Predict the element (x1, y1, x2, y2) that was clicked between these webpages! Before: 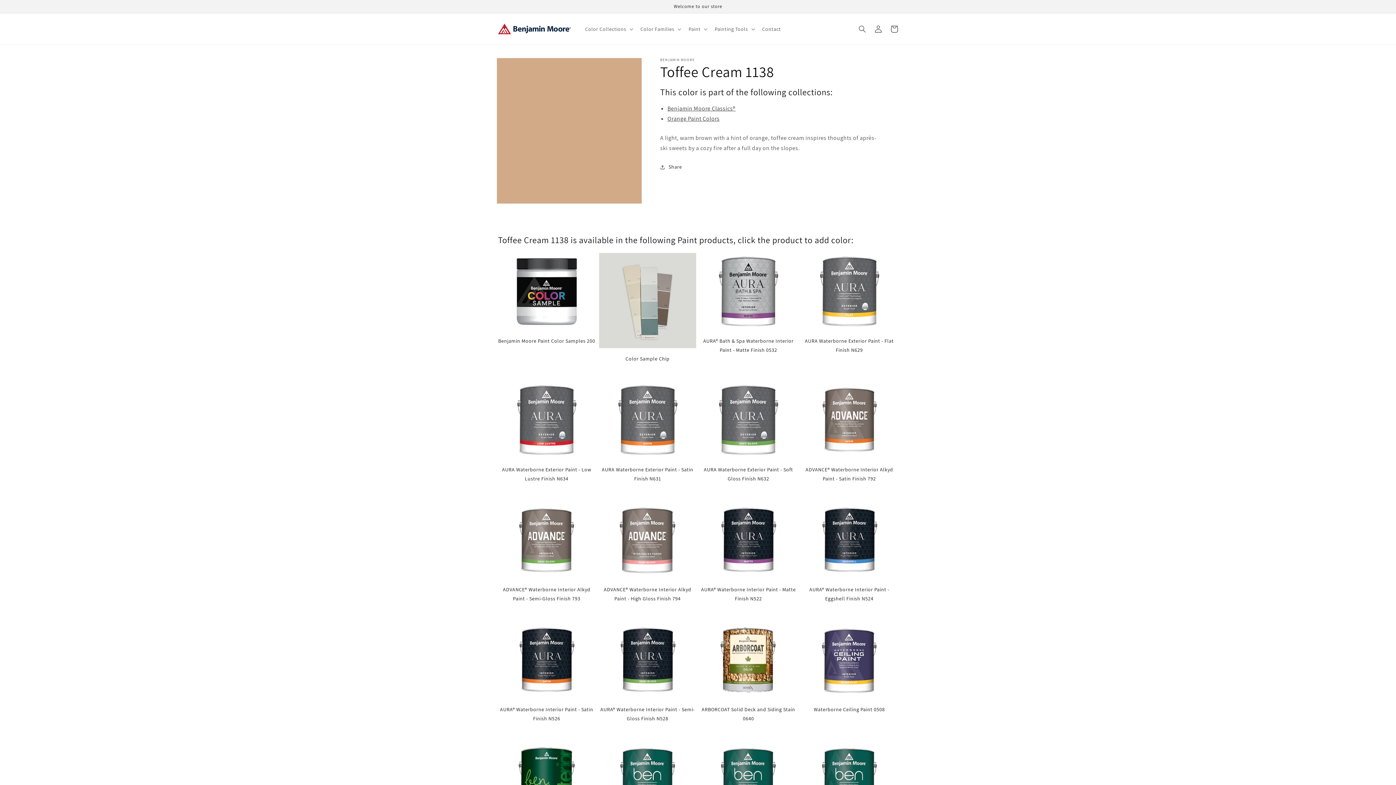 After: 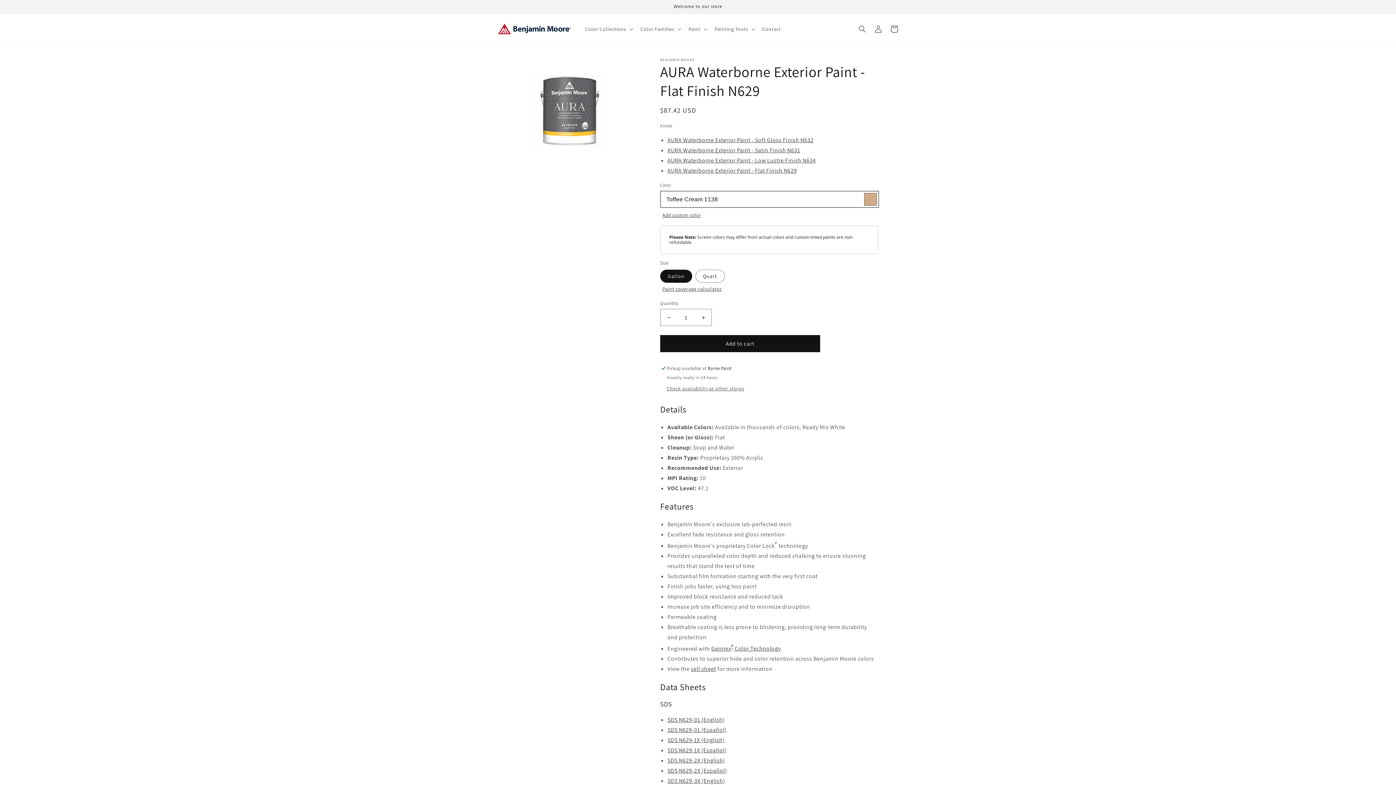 Action: bbox: (800, 253, 898, 354) label: AURA Waterborne Exterior Paint - Flat Finish N629